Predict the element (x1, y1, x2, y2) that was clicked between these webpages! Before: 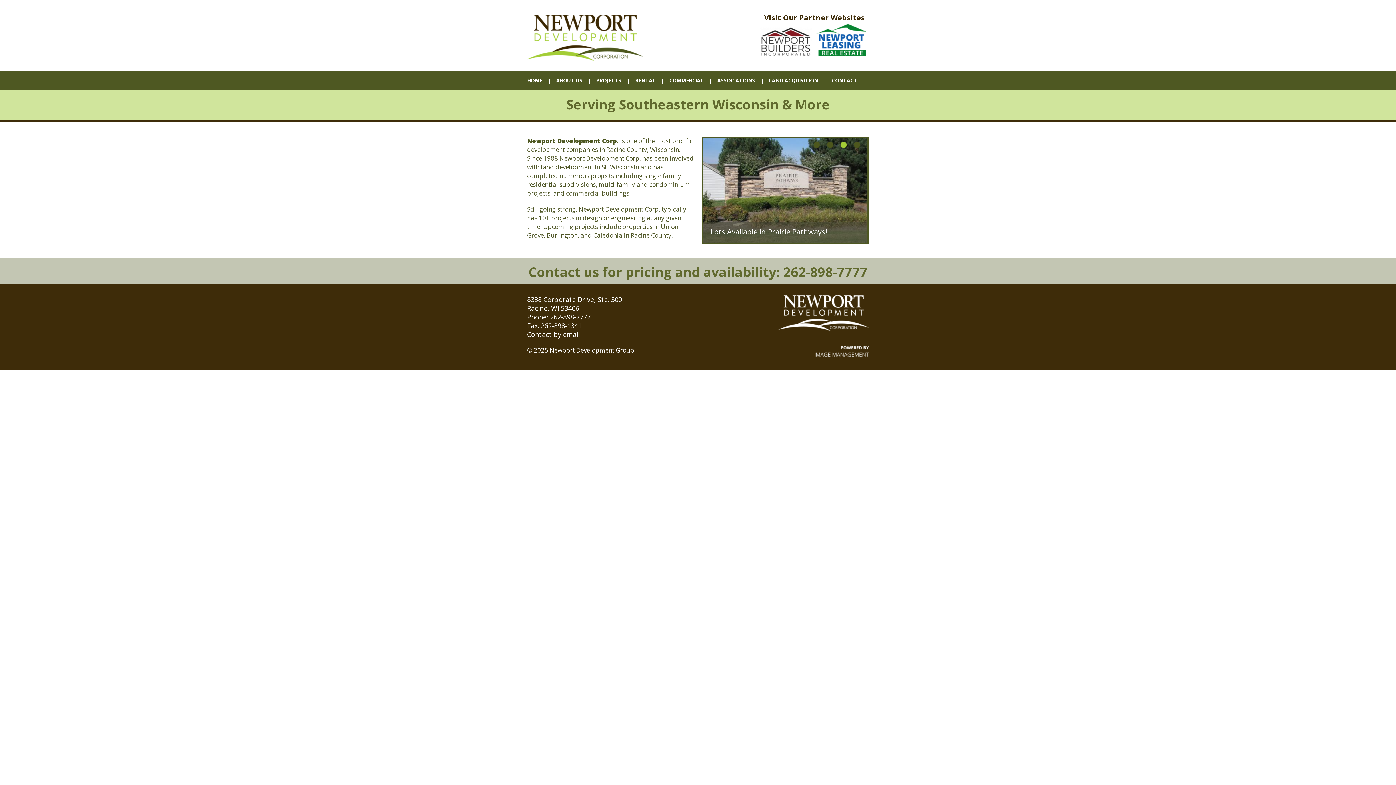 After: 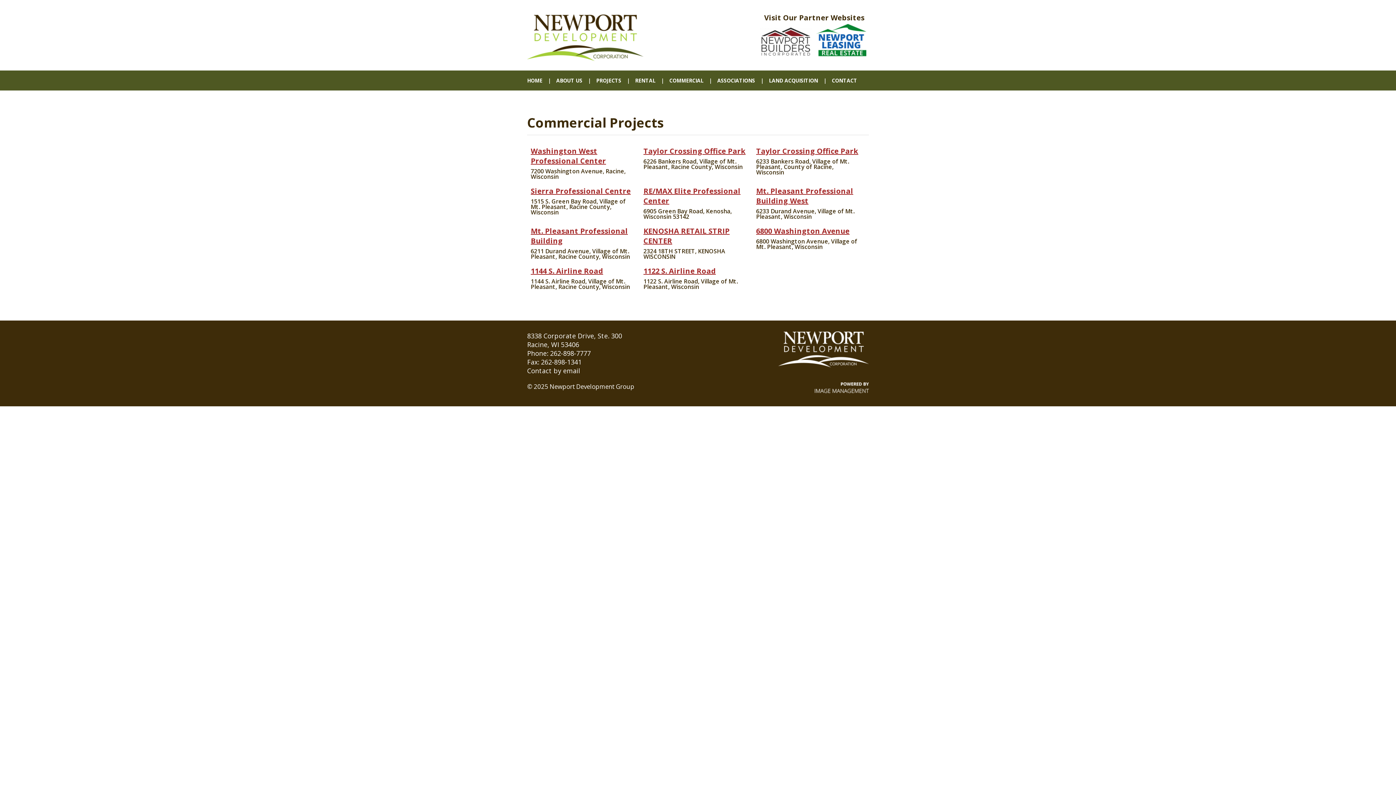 Action: bbox: (816, 49, 866, 58)